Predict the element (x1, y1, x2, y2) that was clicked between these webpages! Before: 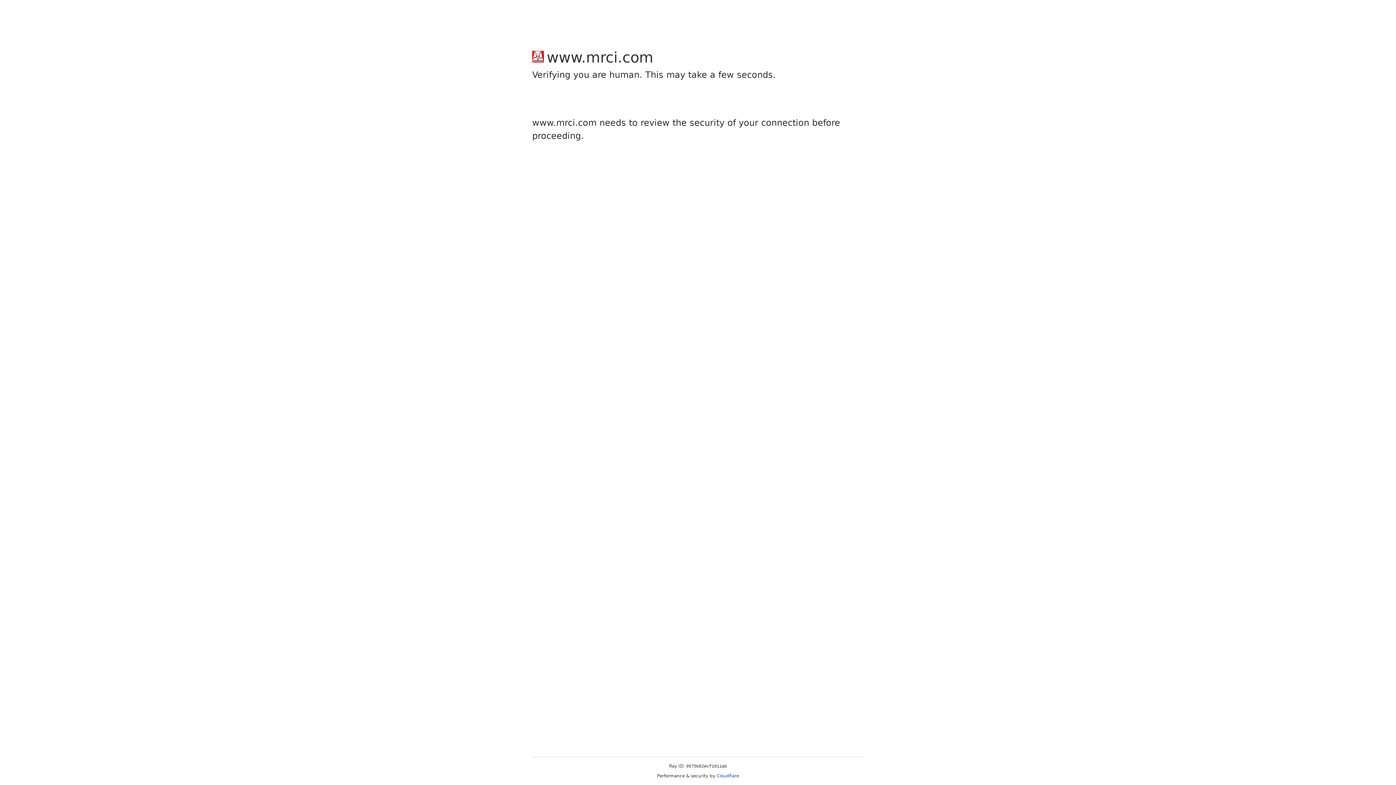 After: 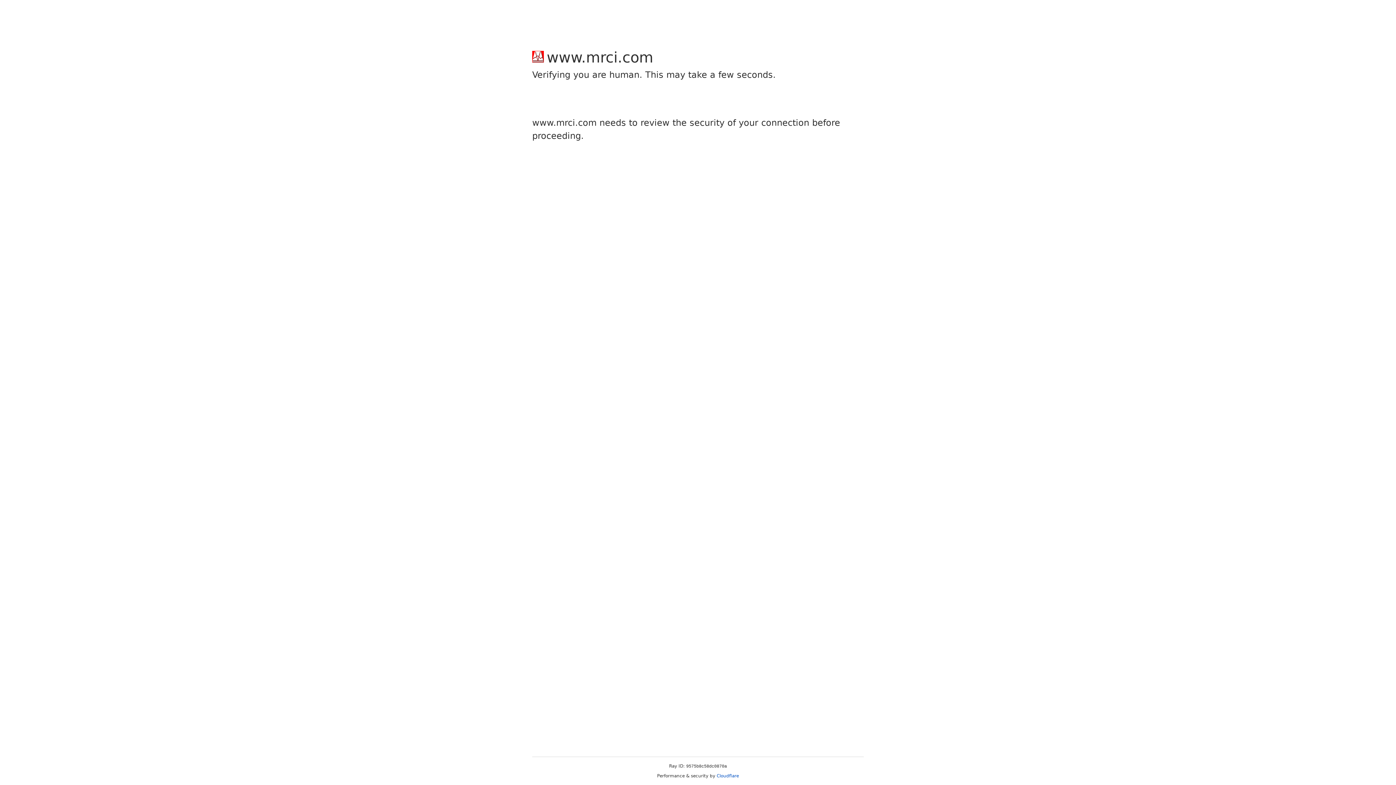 Action: bbox: (716, 773, 739, 778) label: Cloudflare